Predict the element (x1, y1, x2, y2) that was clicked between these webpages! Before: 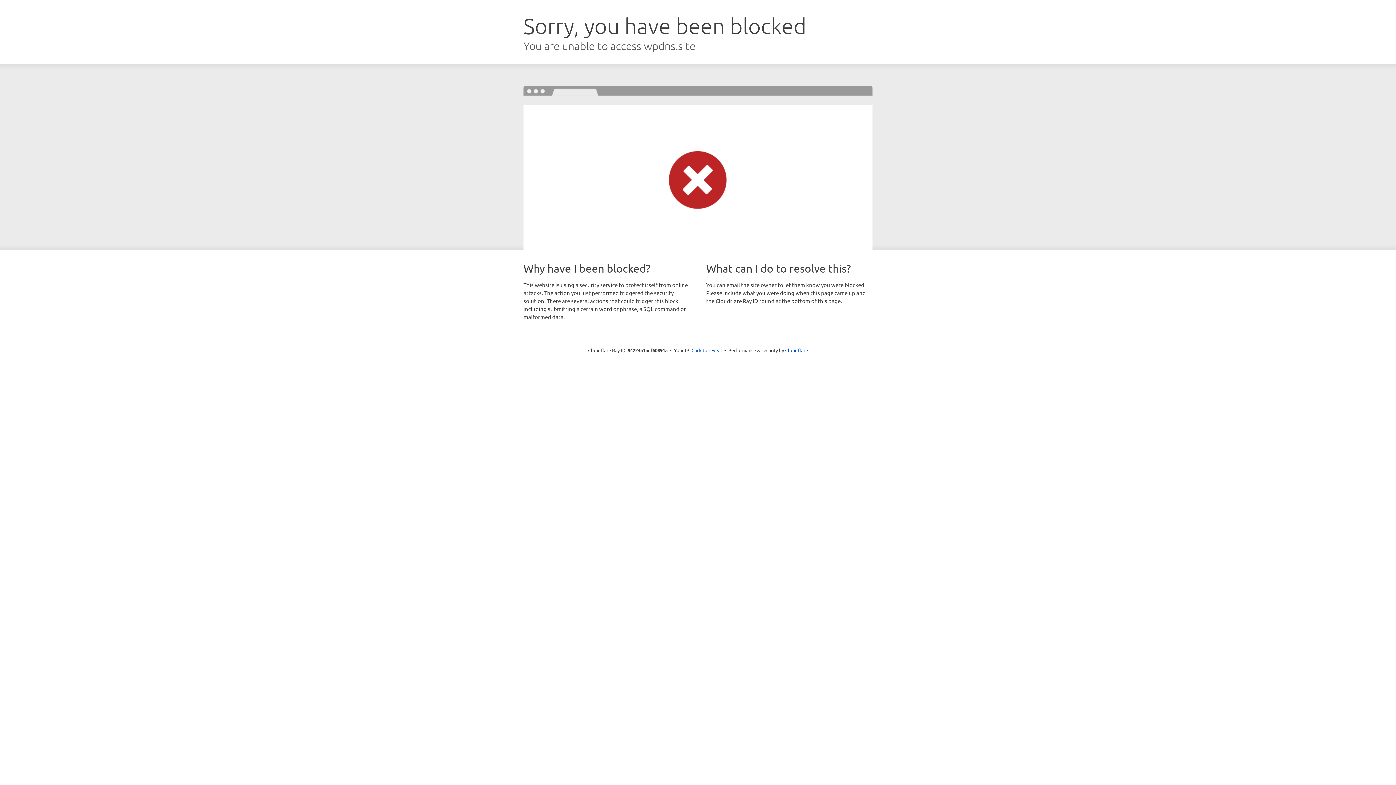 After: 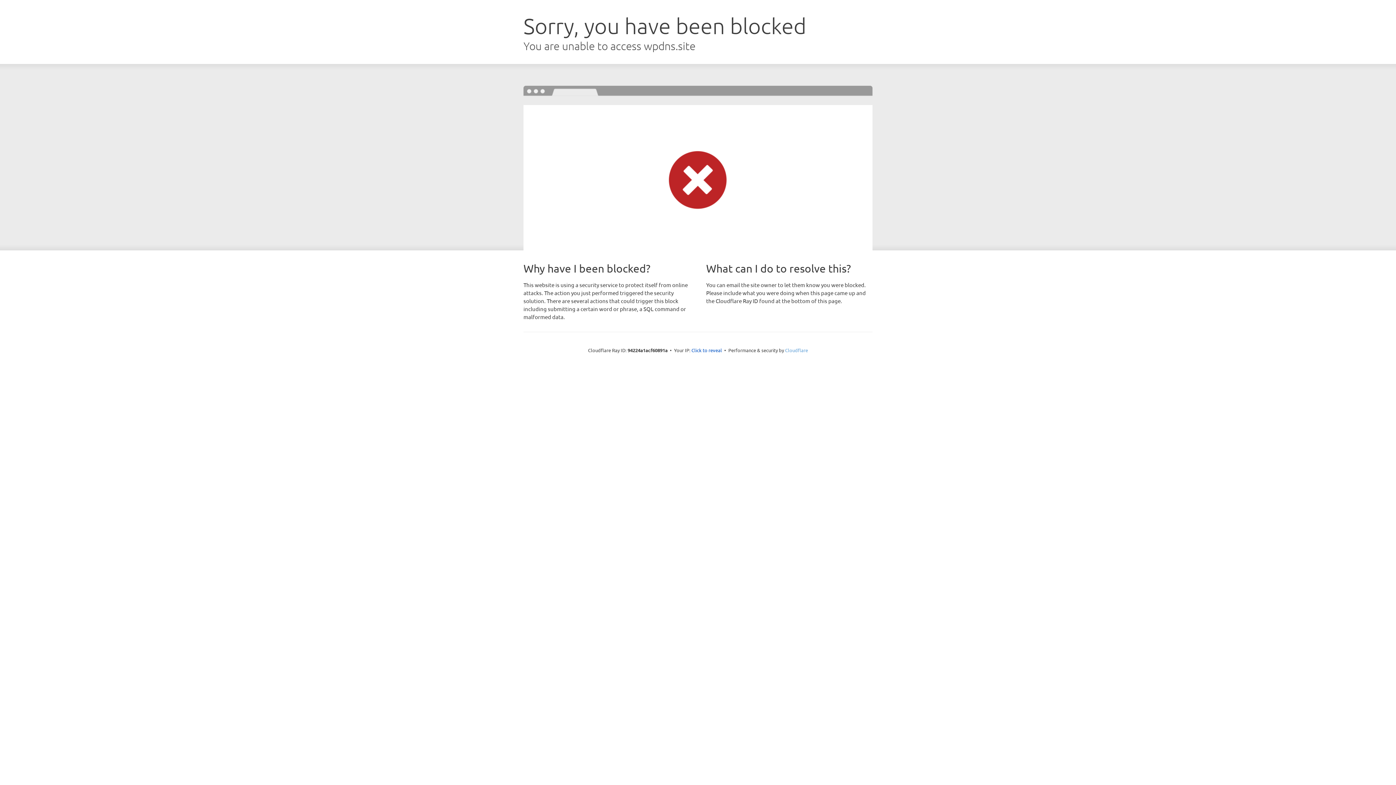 Action: label: Cloudflare bbox: (785, 347, 808, 353)